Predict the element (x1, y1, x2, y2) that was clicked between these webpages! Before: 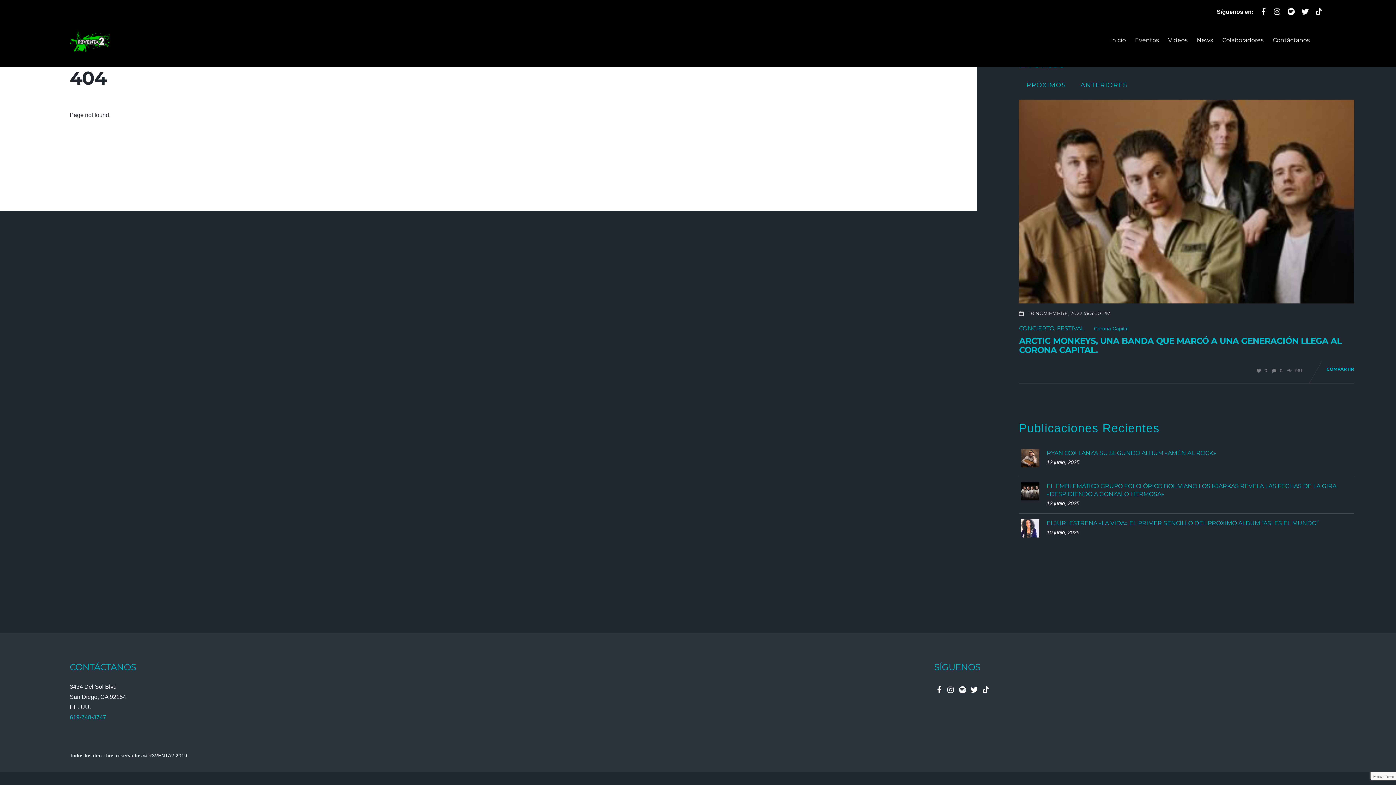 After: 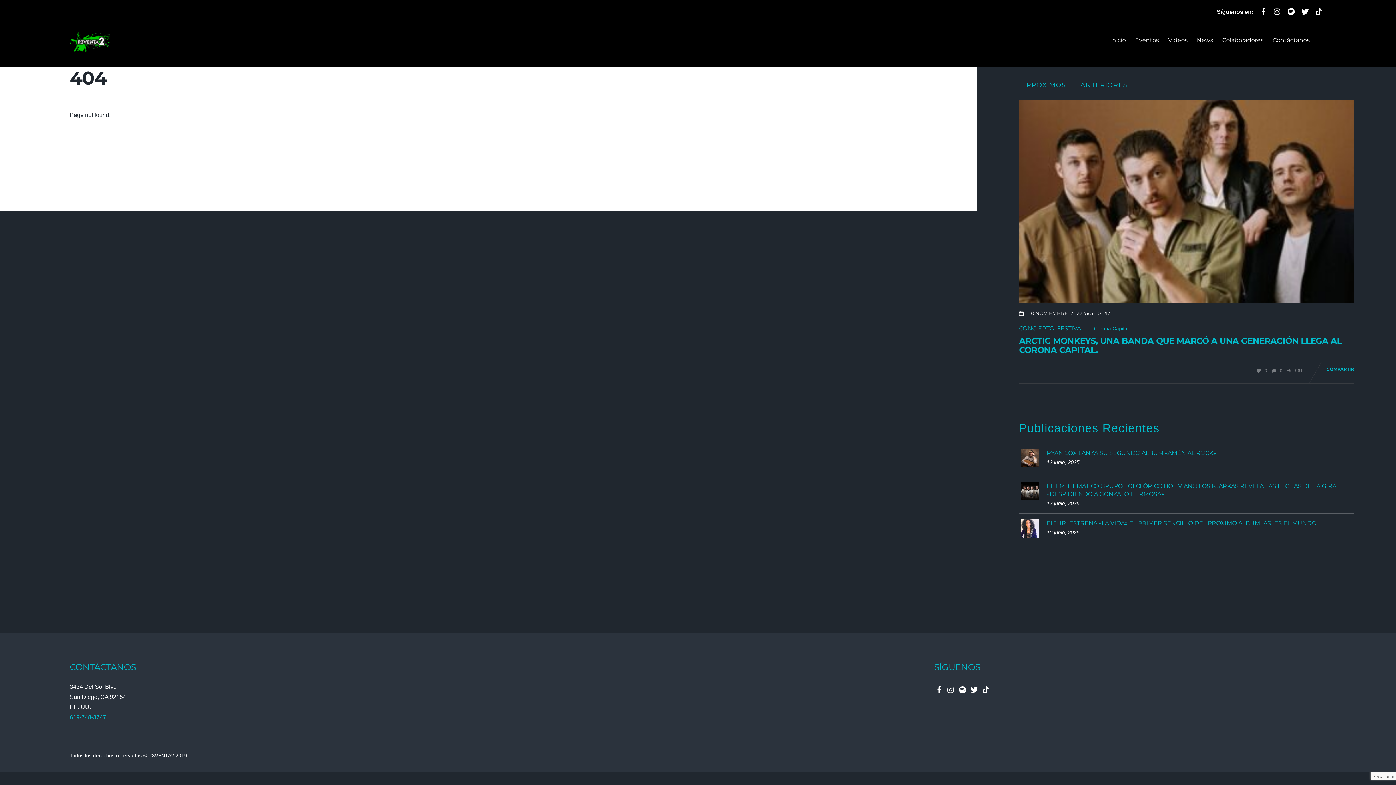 Action: bbox: (1286, 7, 1296, 14) label: spotify